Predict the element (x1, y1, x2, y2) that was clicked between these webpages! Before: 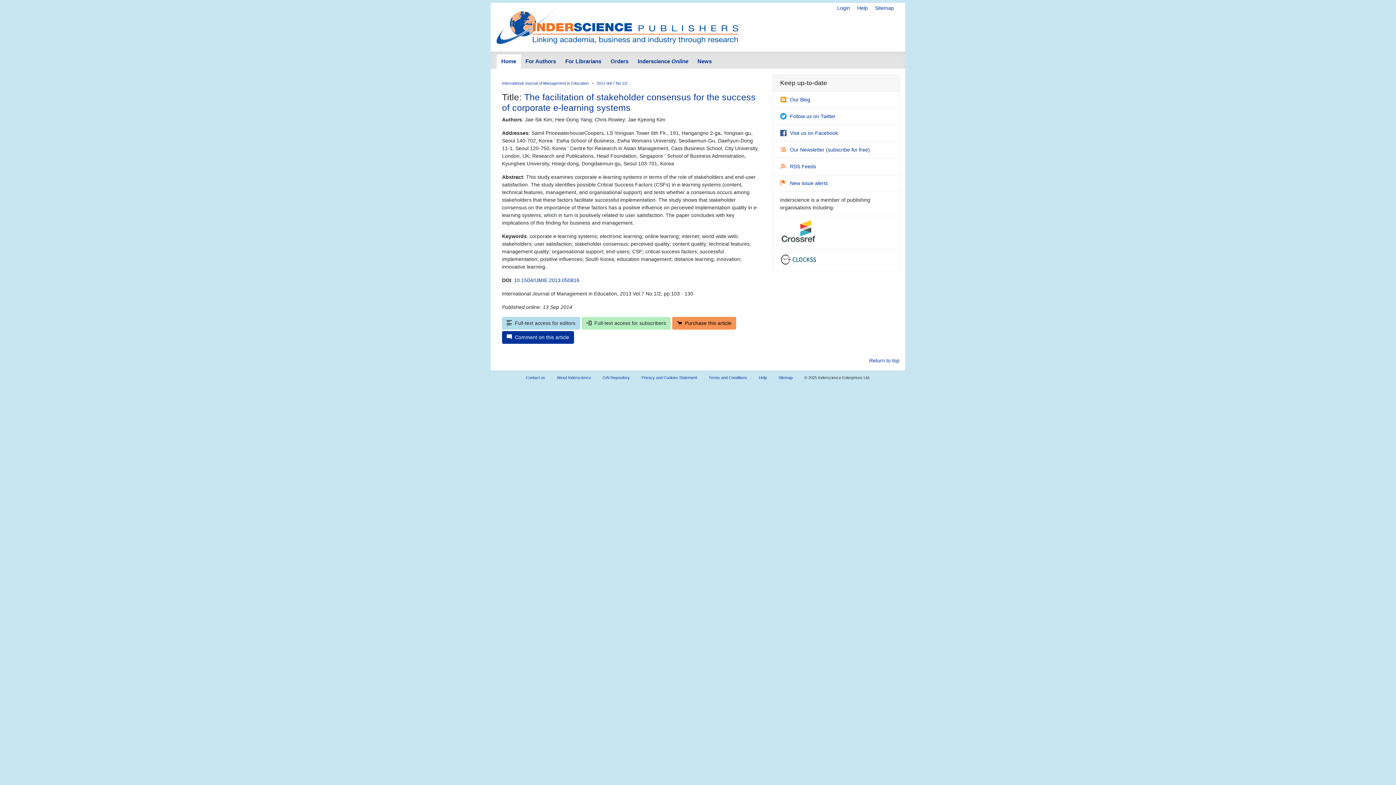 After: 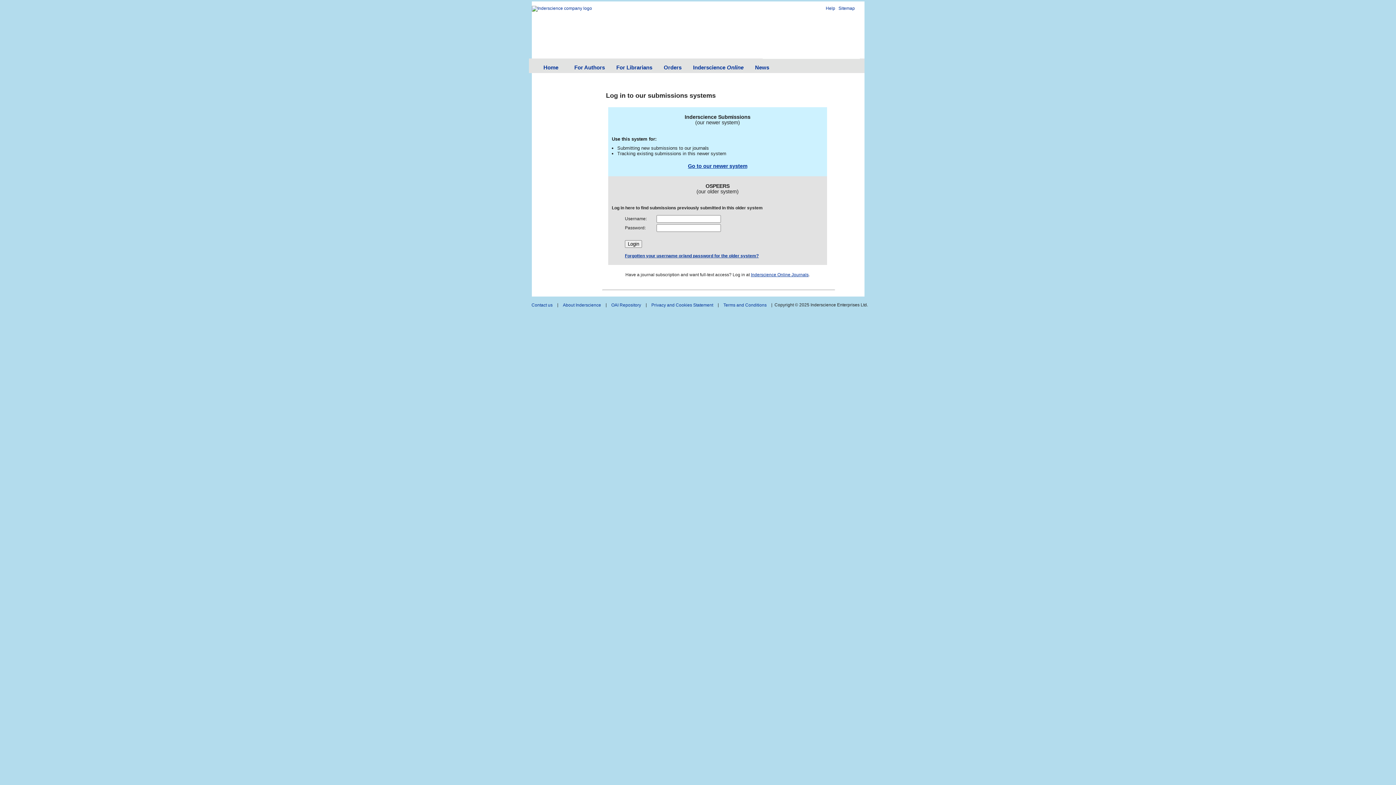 Action: label: Login bbox: (837, 5, 850, 10)